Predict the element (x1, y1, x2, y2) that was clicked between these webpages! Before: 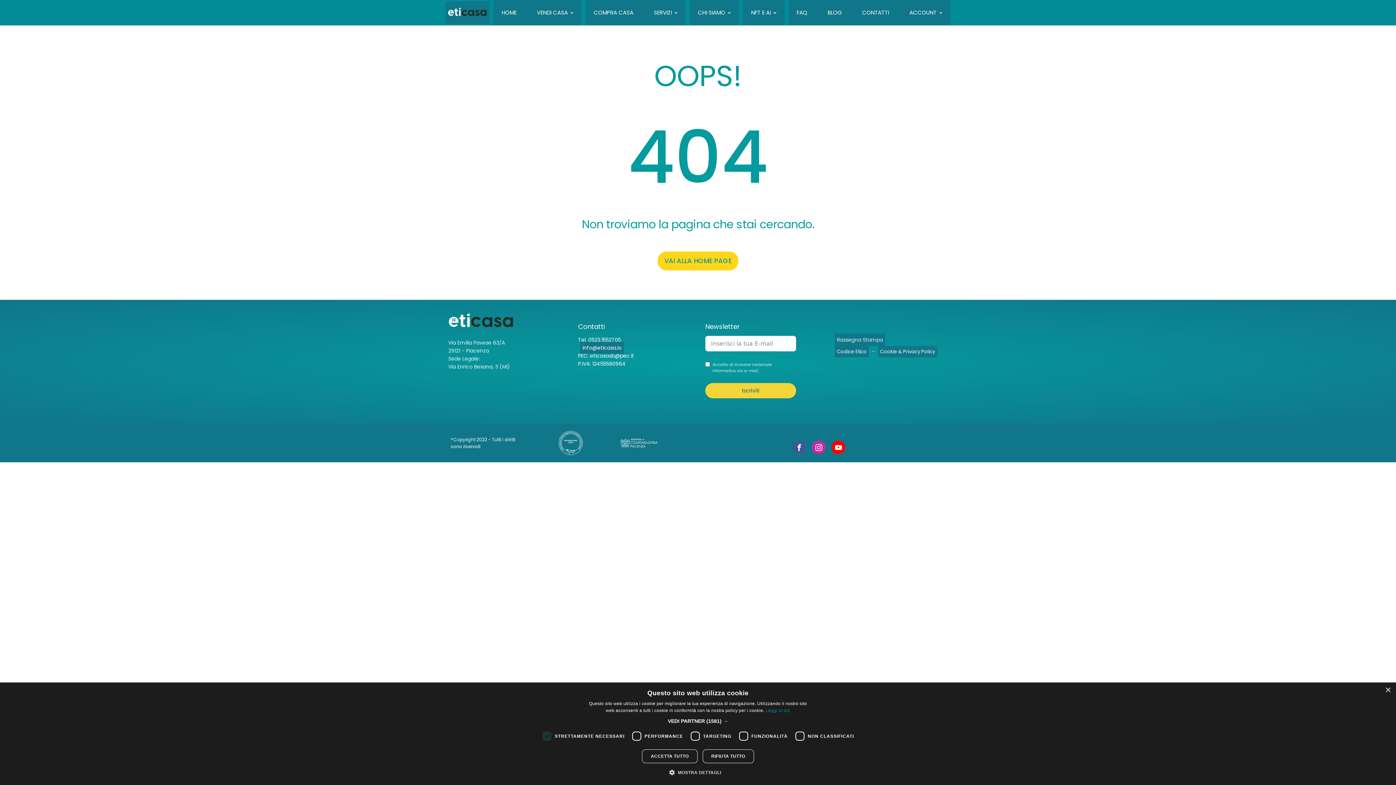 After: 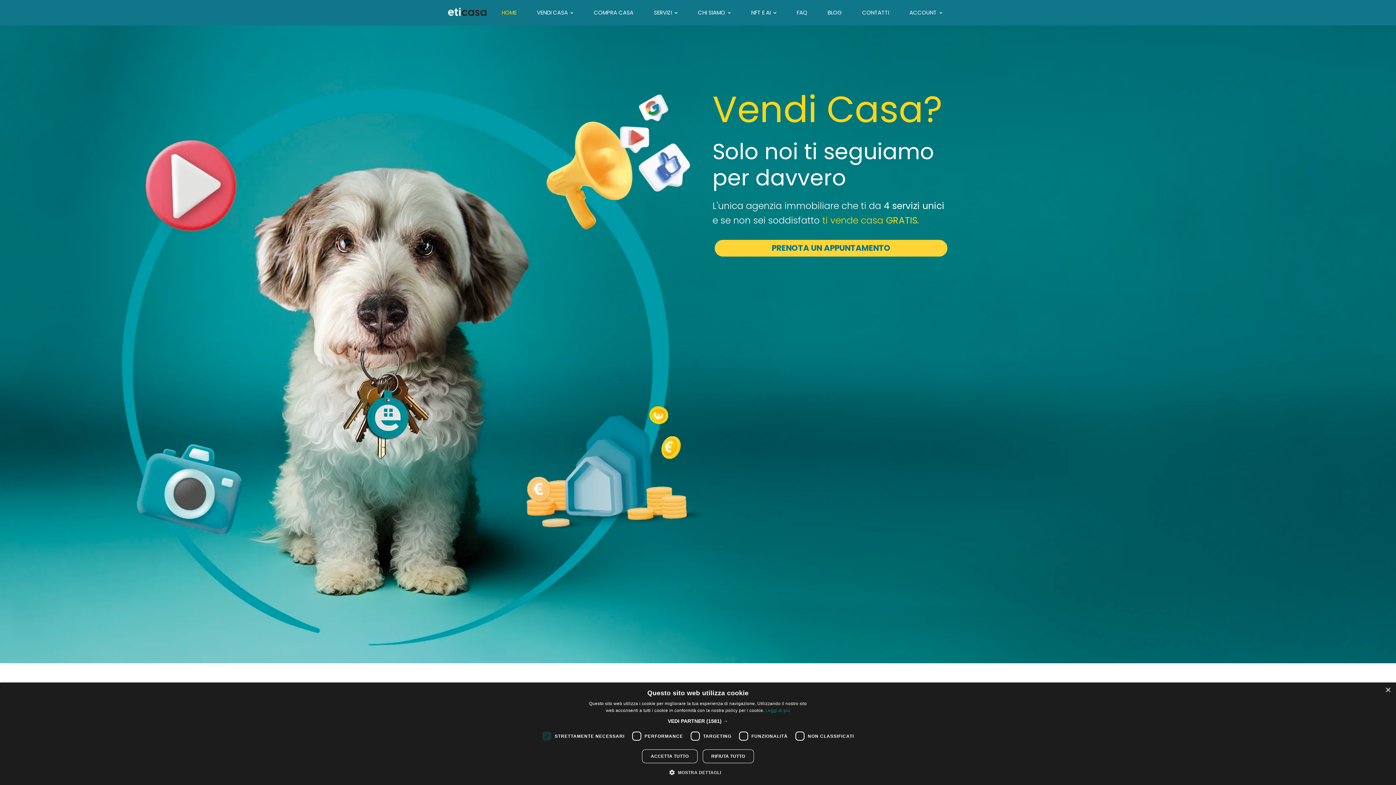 Action: bbox: (493, 0, 529, 25) label: HOME